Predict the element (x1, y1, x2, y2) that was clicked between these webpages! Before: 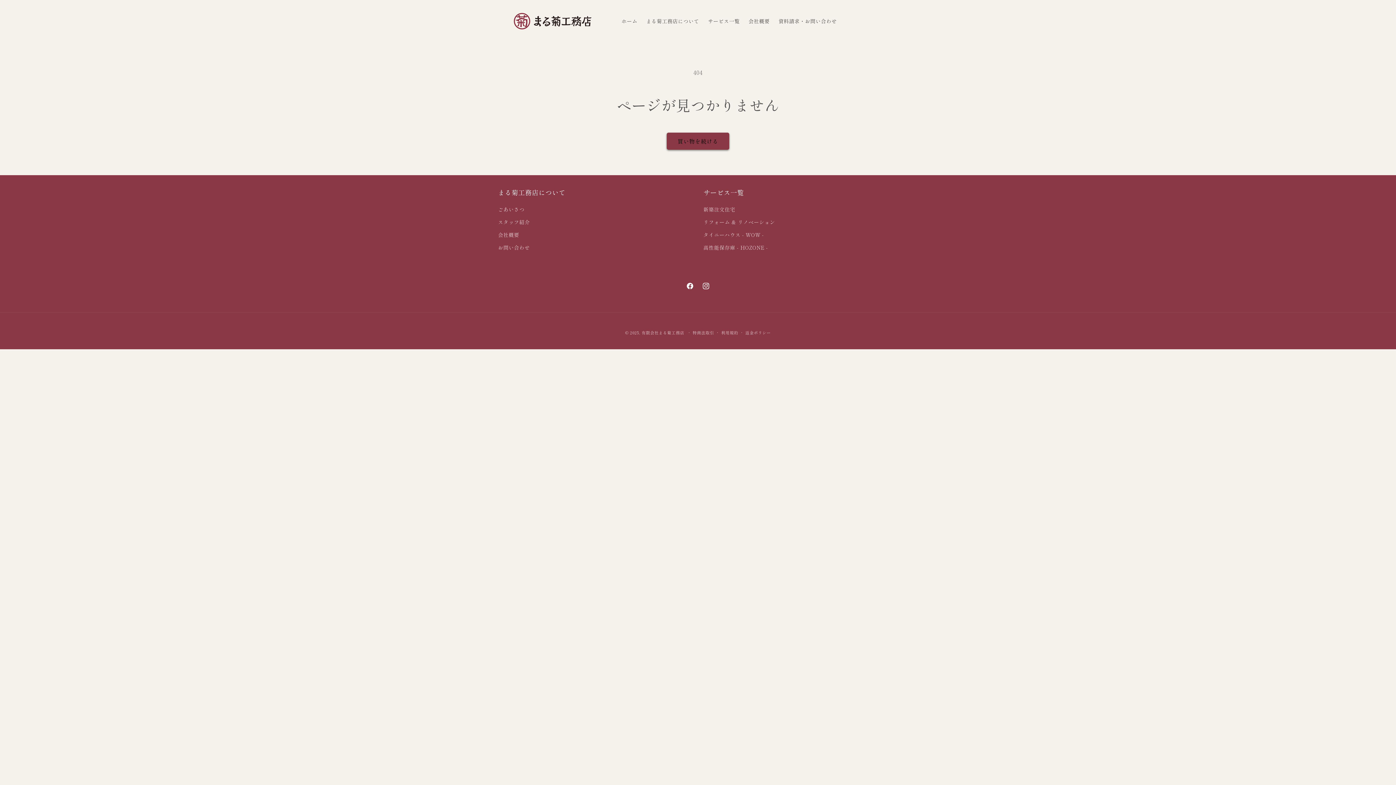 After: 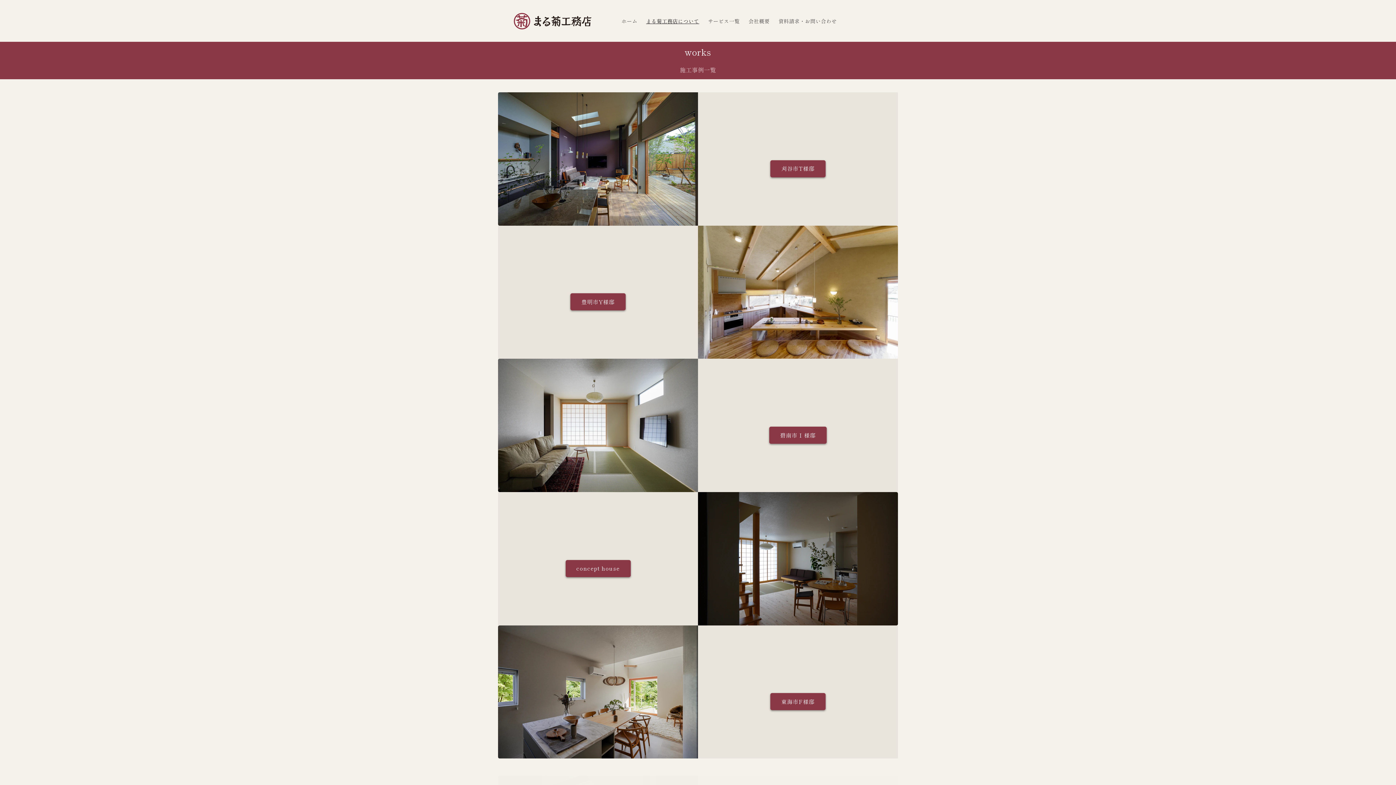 Action: label: まる菊工務店について bbox: (641, 13, 703, 28)